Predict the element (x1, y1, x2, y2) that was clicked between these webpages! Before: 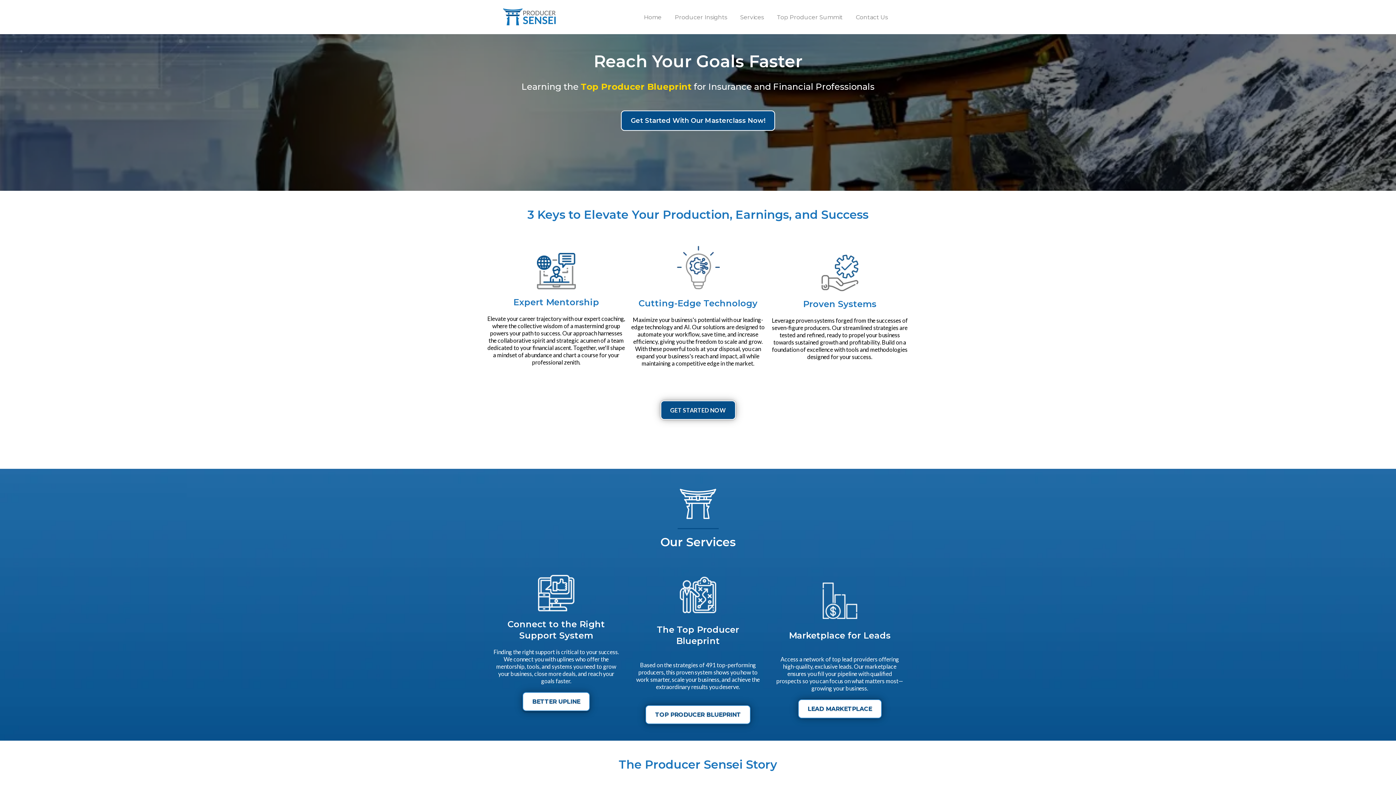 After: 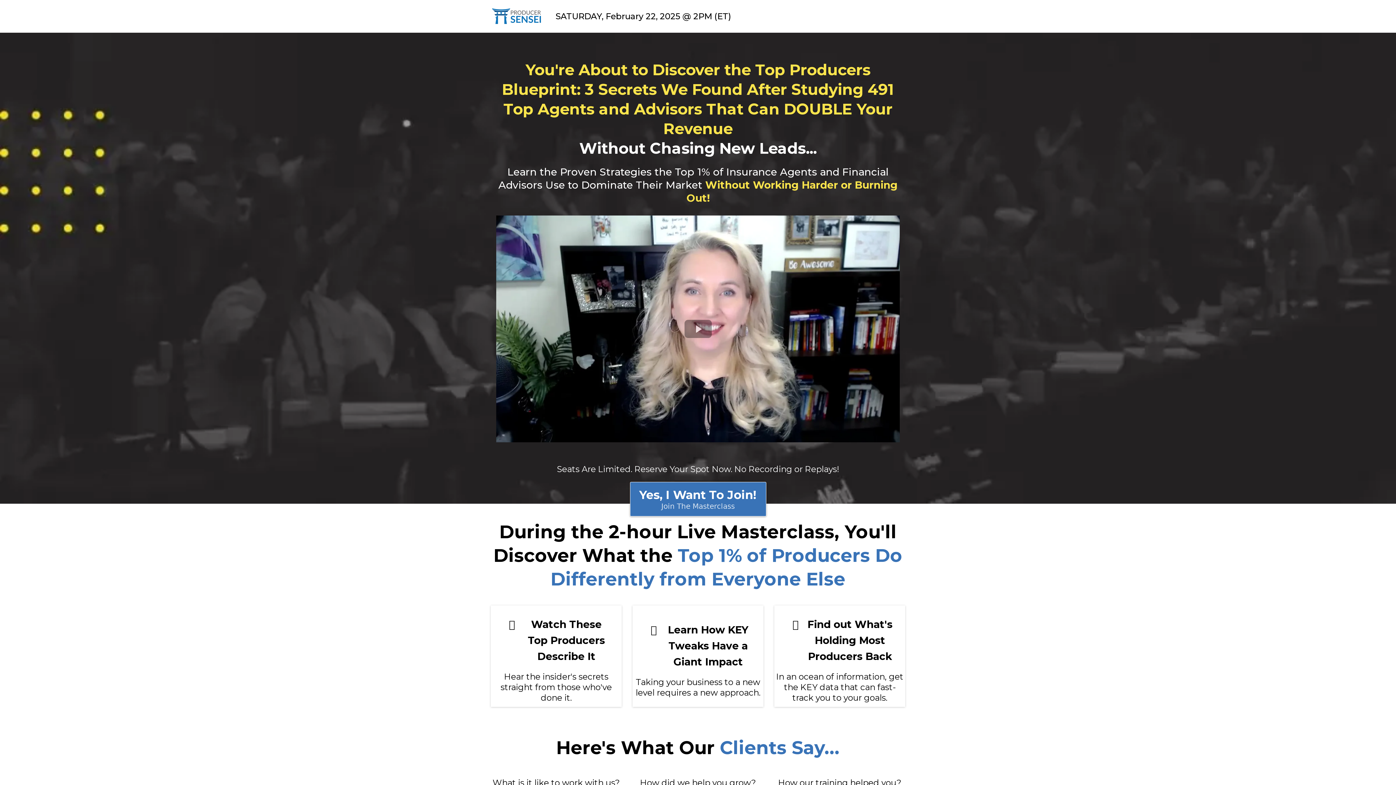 Action: label: GET STARTED NOW  bbox: (660, 400, 735, 420)